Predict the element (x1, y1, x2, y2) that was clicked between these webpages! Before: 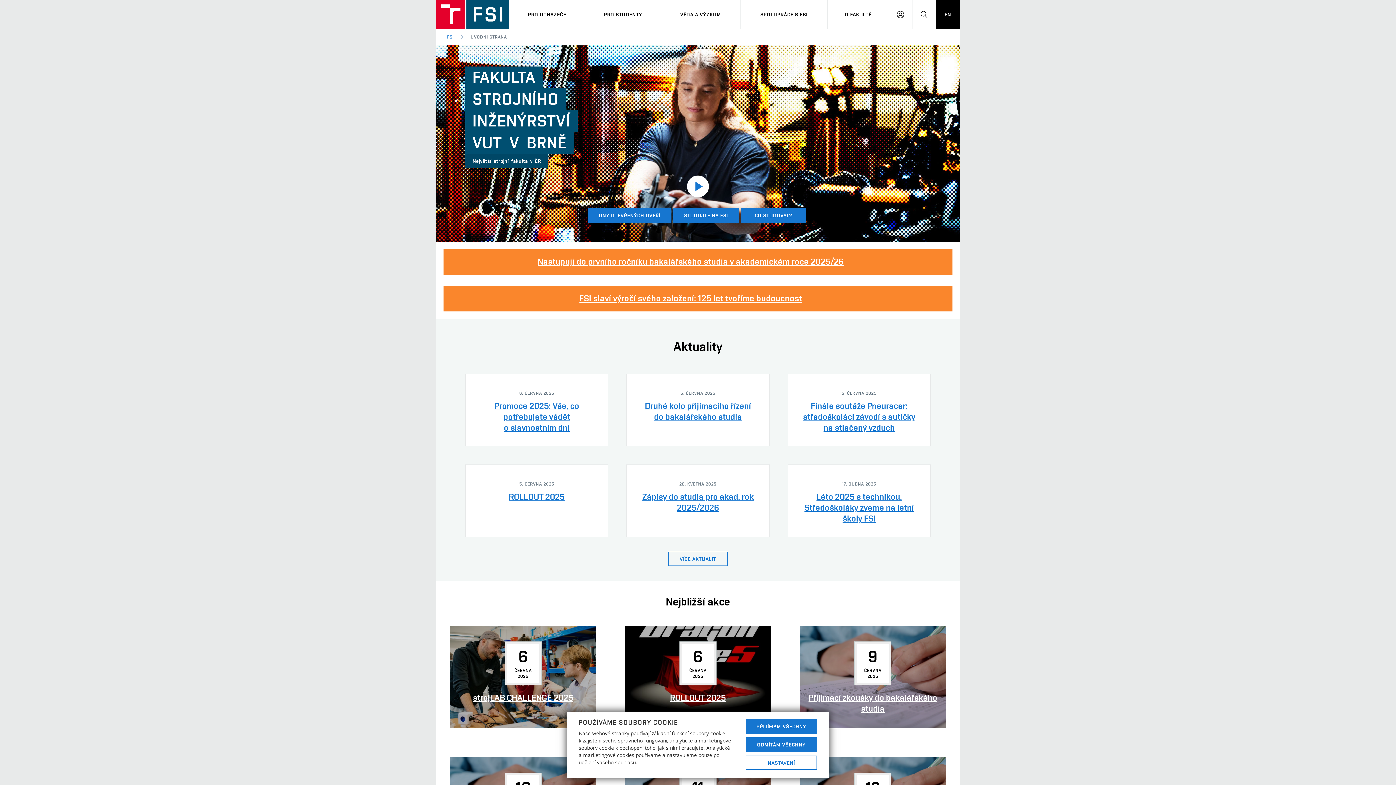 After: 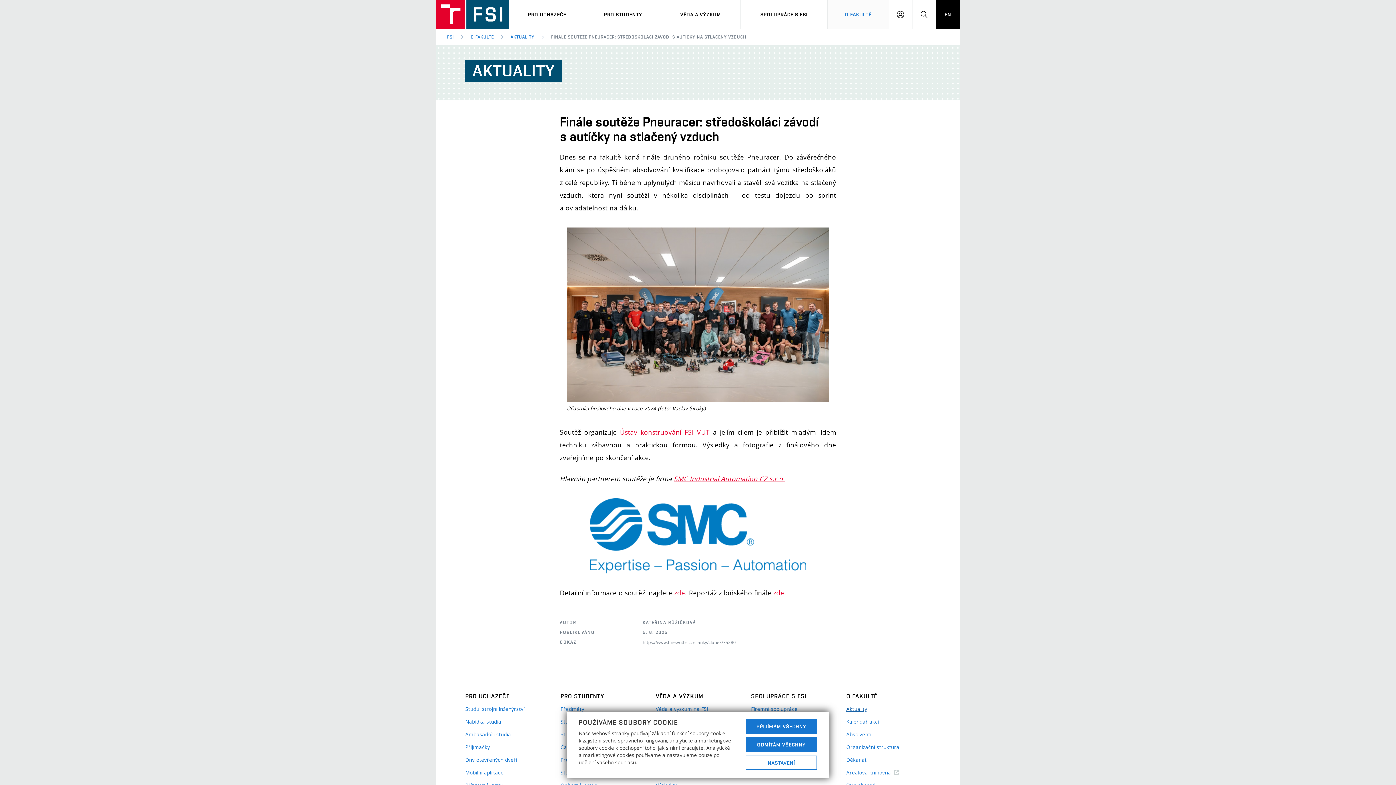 Action: label: 5. ČERVNA 2025
Finále soutěže Pneuracer: středoškoláci závodí s autíčky na stlačený vzduch bbox: (787, 373, 930, 446)